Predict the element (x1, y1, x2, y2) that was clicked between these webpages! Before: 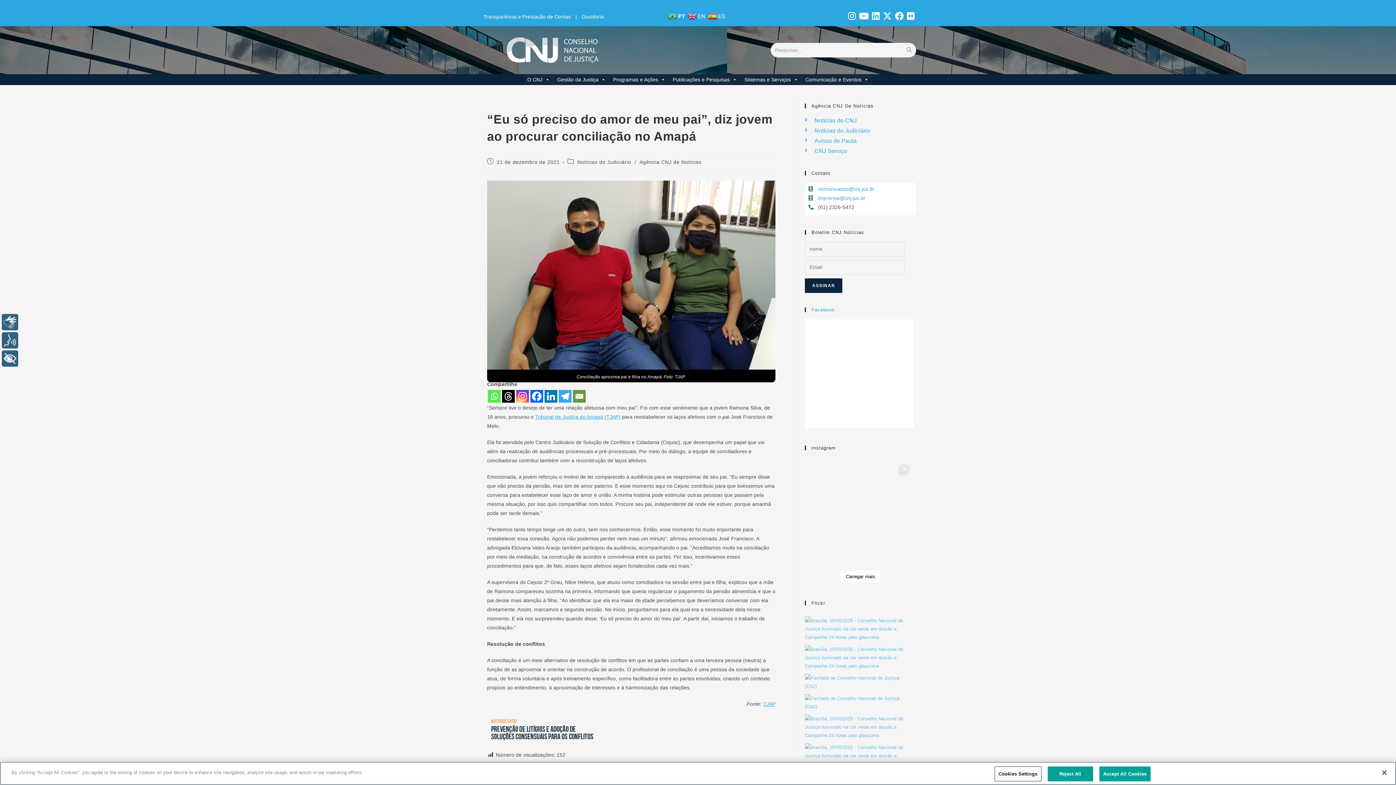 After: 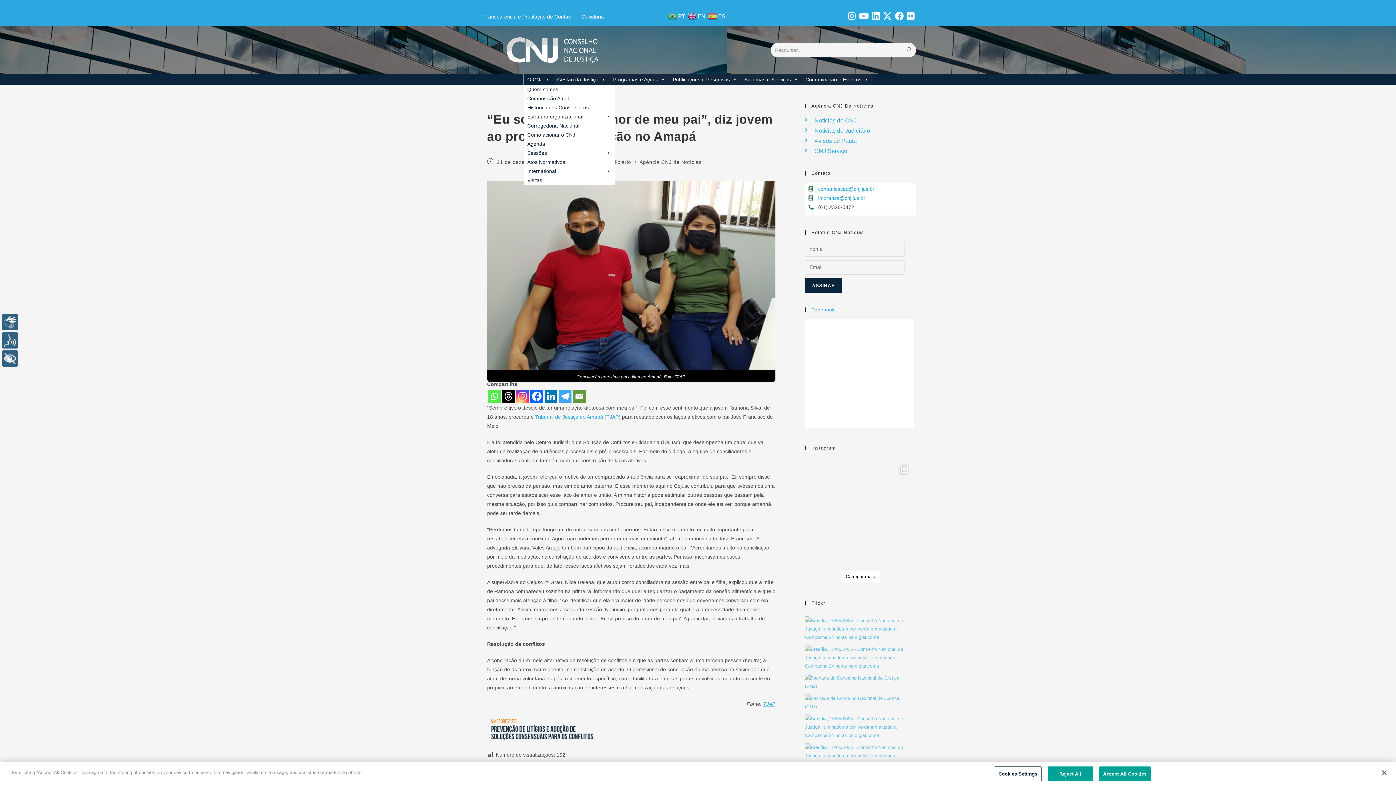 Action: label: O CNJ bbox: (523, 74, 553, 84)